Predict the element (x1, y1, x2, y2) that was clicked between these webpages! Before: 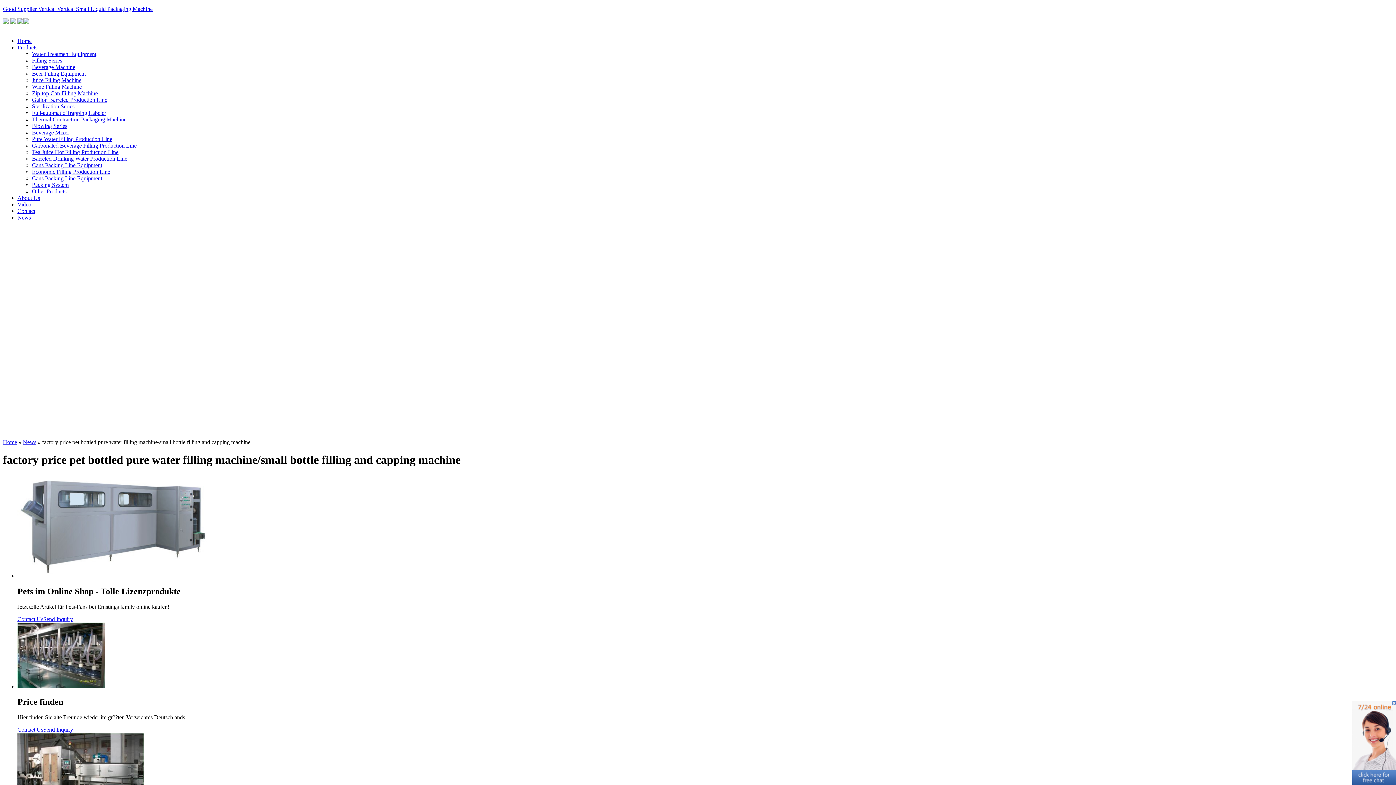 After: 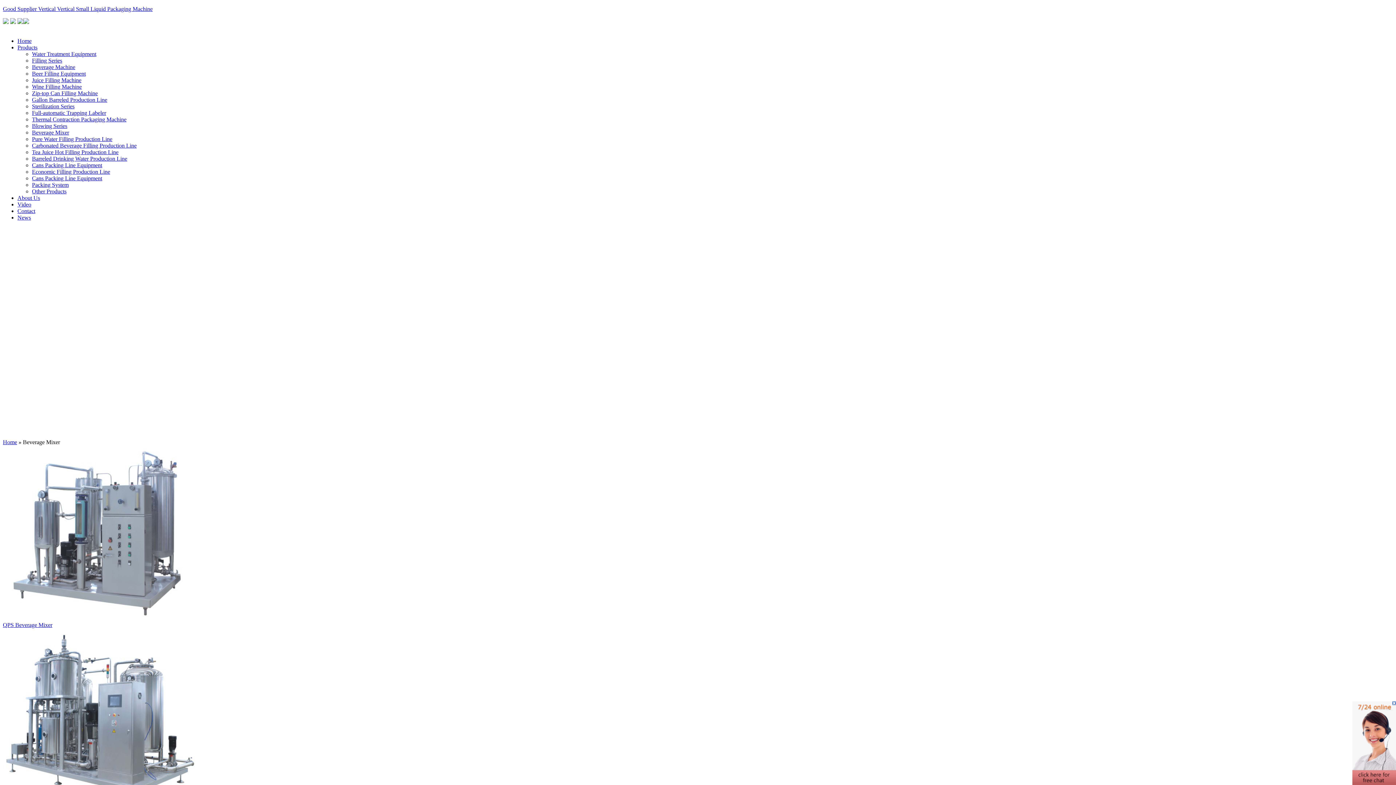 Action: bbox: (32, 129, 69, 135) label: Beverage Mixer